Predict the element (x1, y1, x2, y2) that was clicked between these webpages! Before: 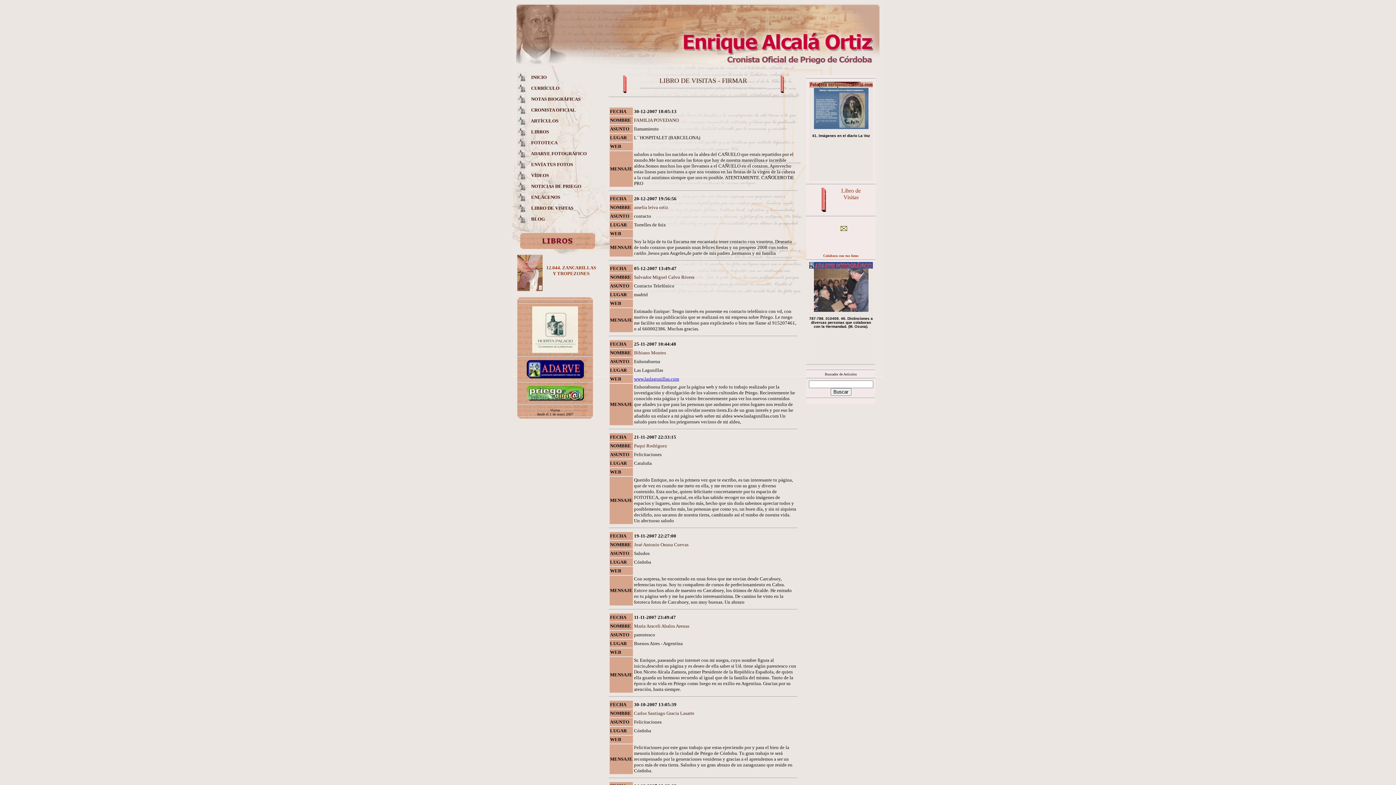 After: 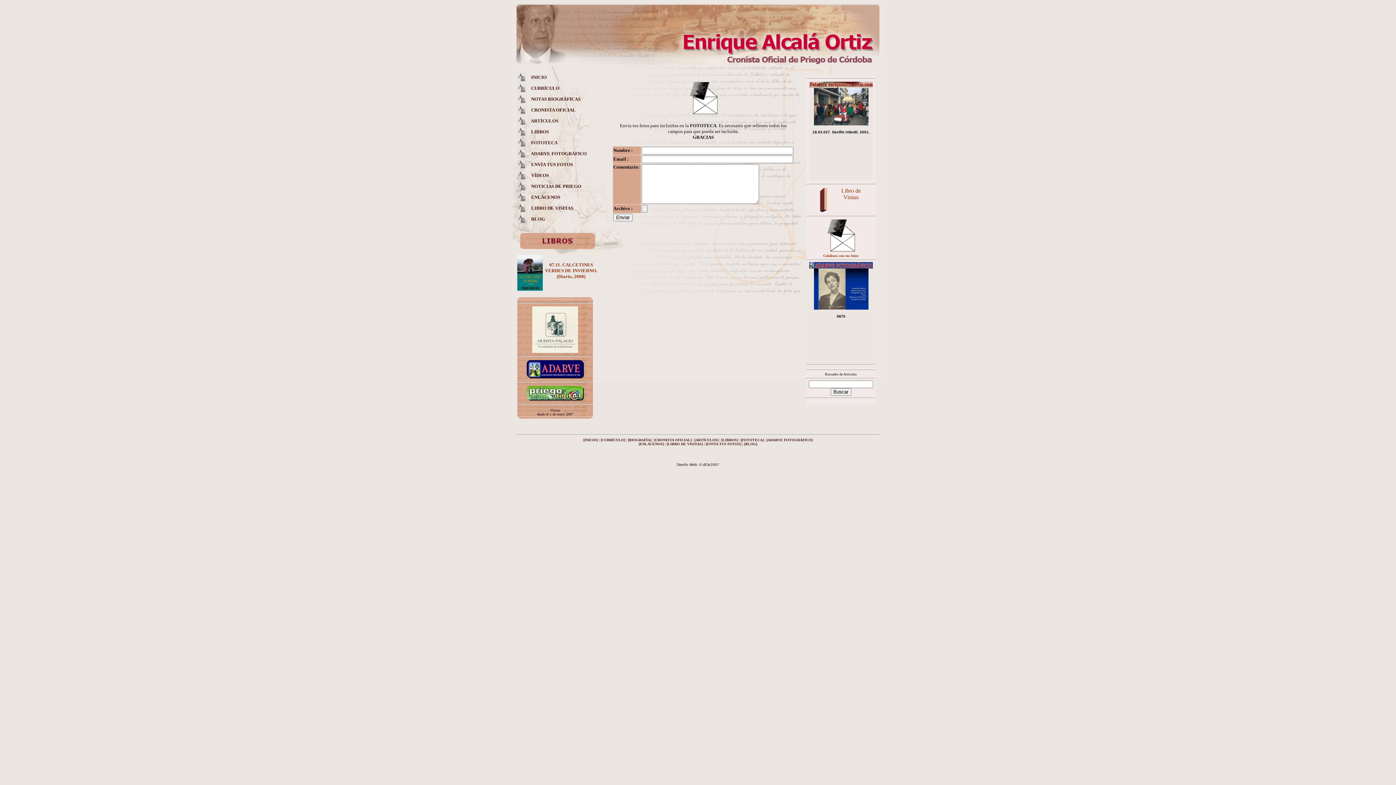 Action: bbox: (806, 248, 875, 254)